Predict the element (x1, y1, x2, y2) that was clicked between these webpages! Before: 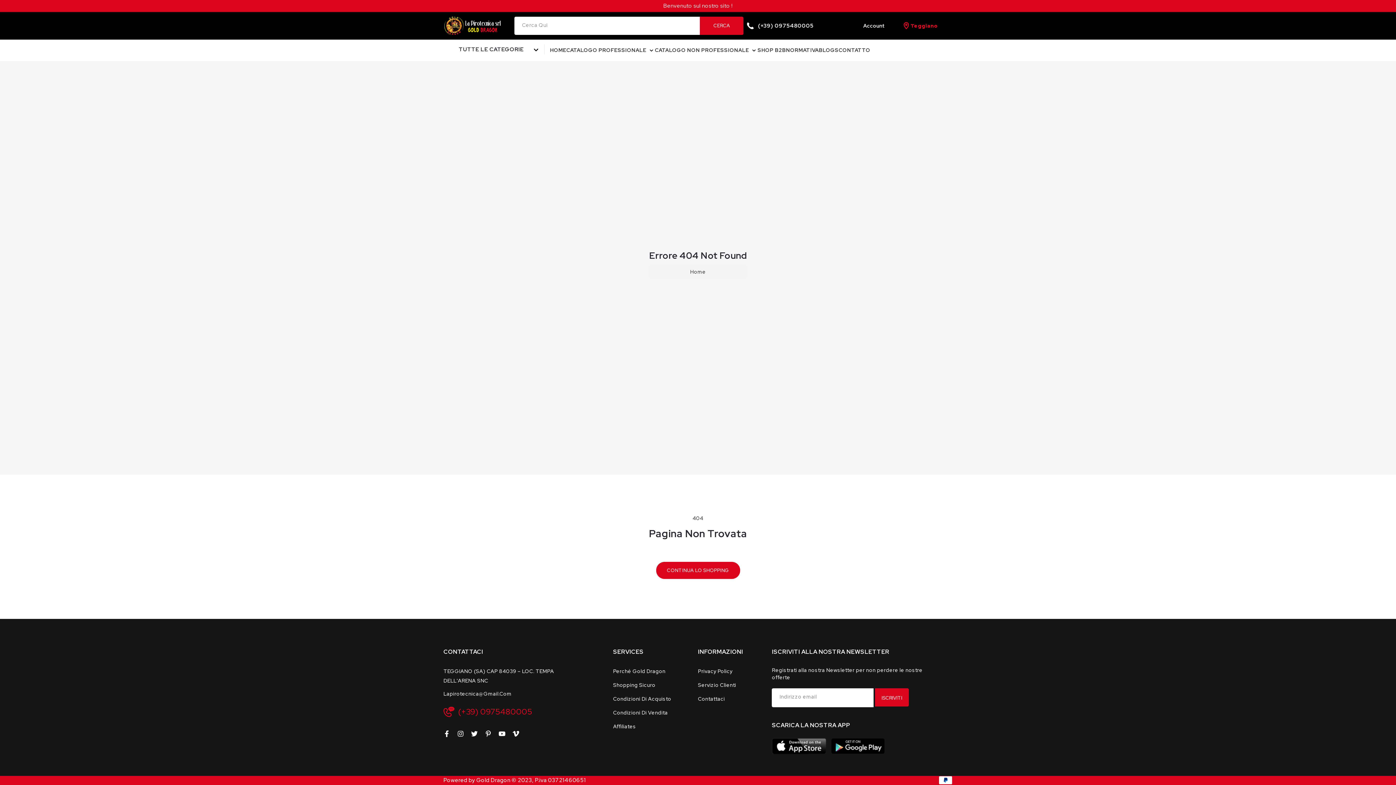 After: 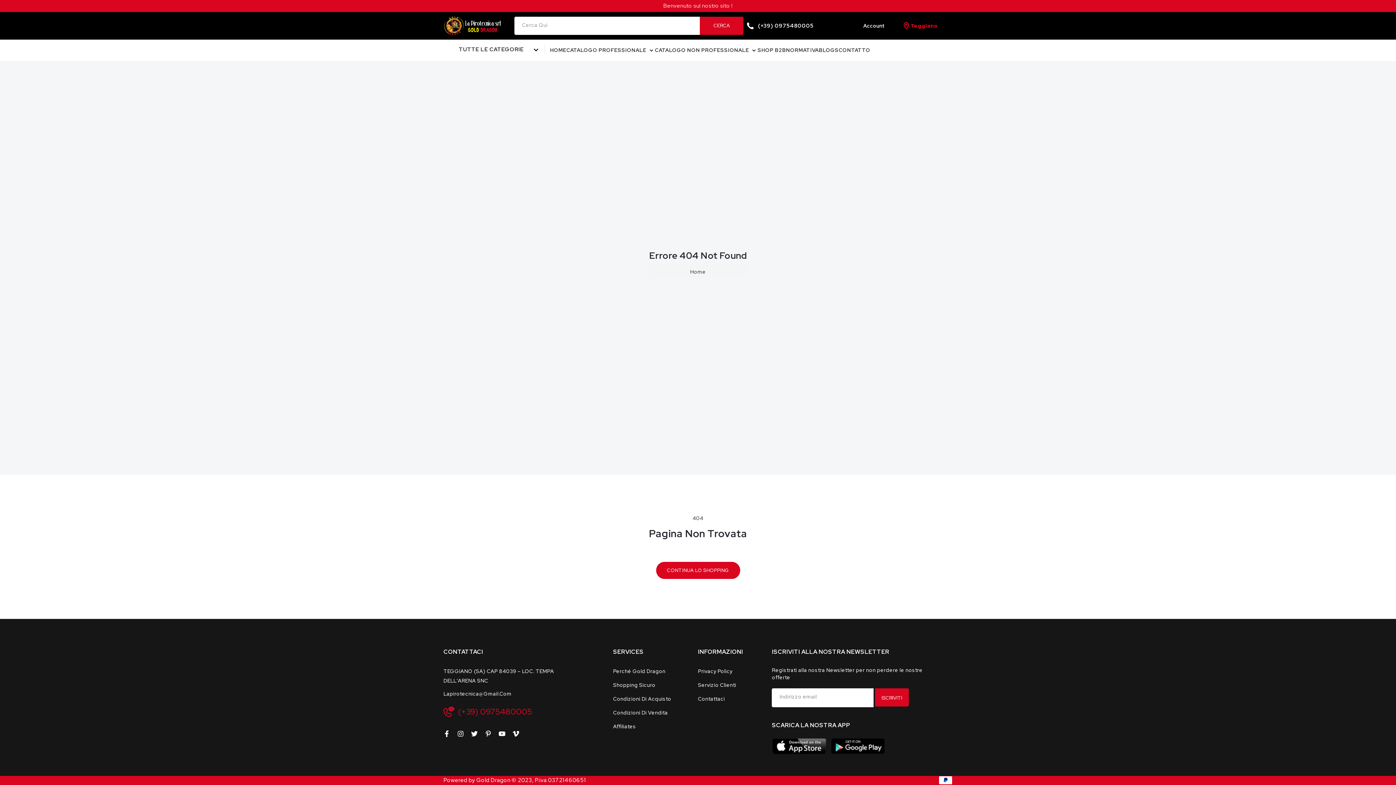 Action: bbox: (471, 730, 477, 737) label: Twitter